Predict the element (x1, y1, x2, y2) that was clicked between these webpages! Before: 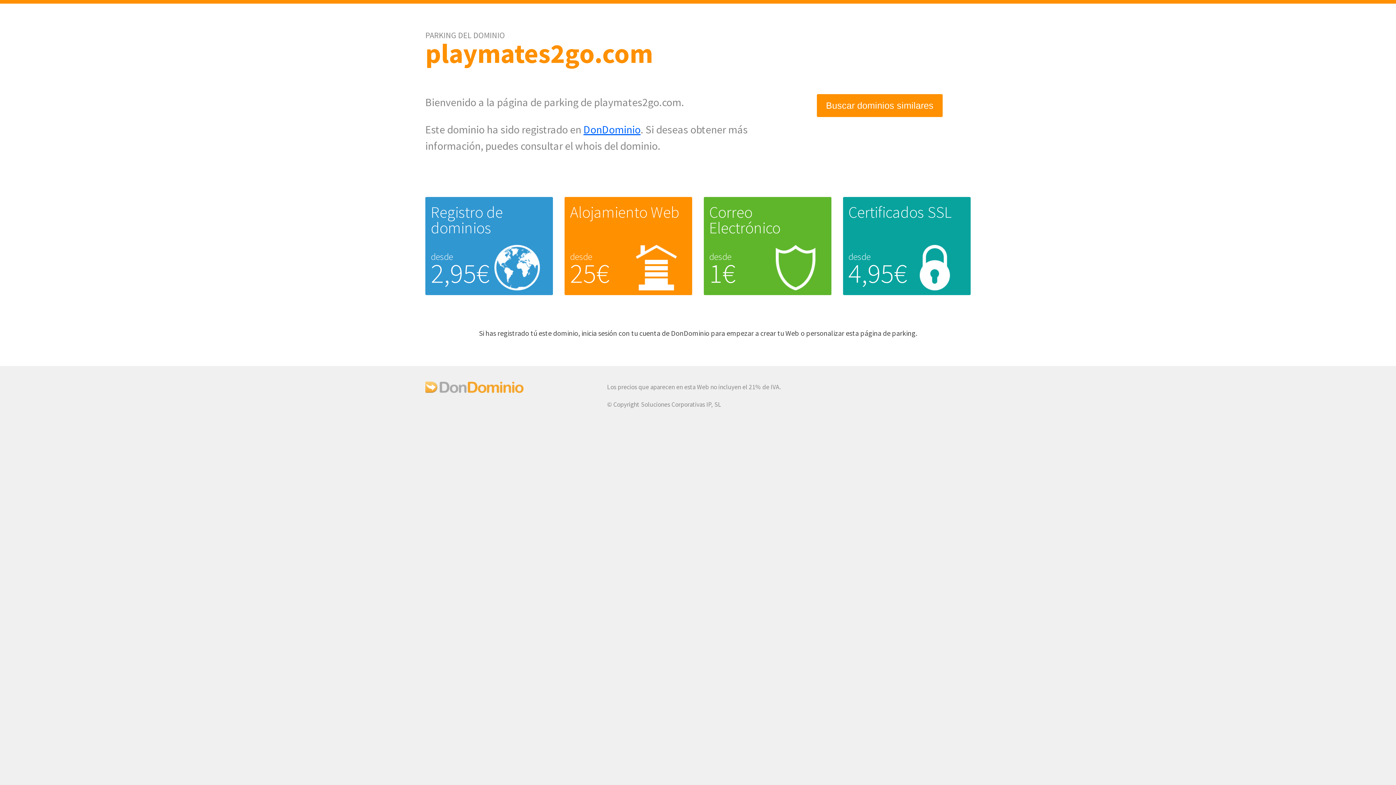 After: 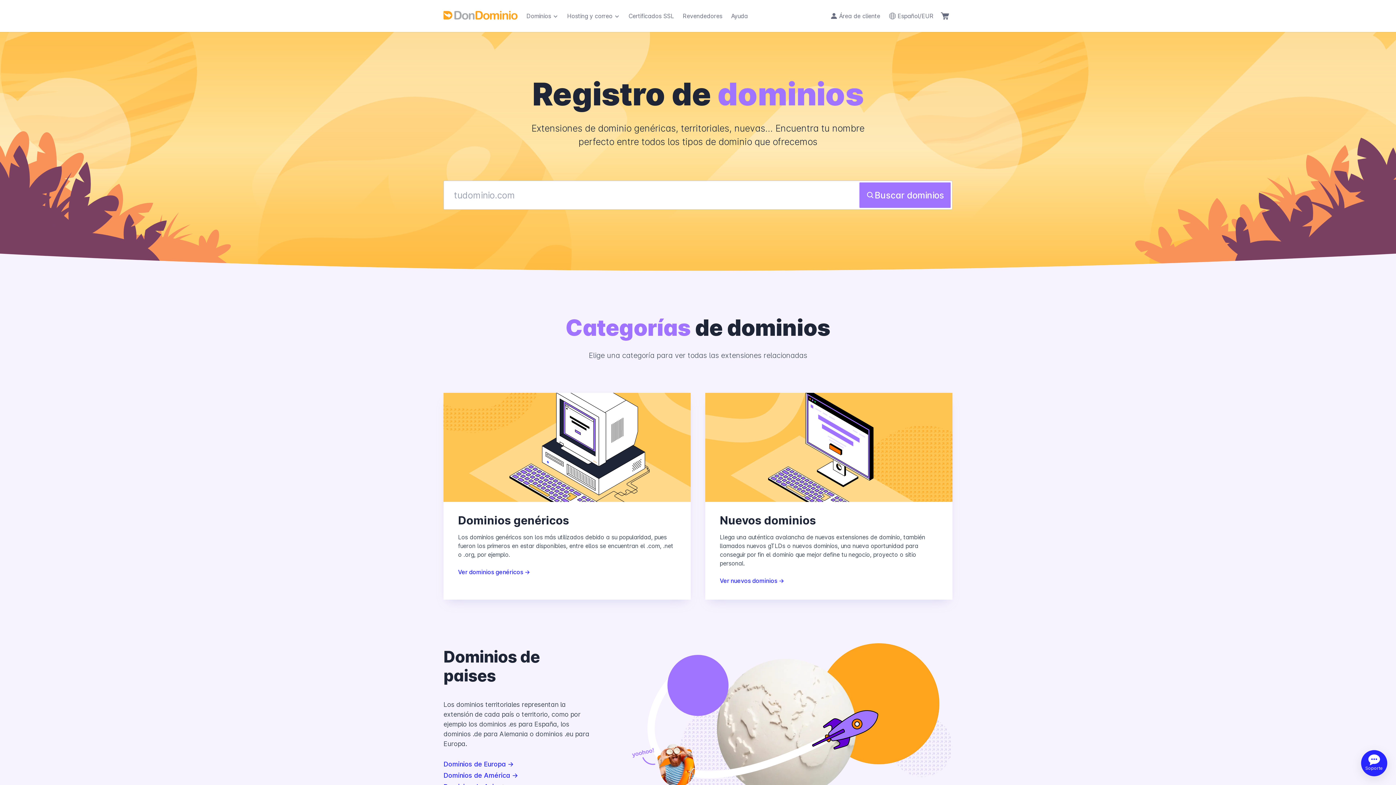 Action: bbox: (430, 202, 502, 237) label: Registro de dominios